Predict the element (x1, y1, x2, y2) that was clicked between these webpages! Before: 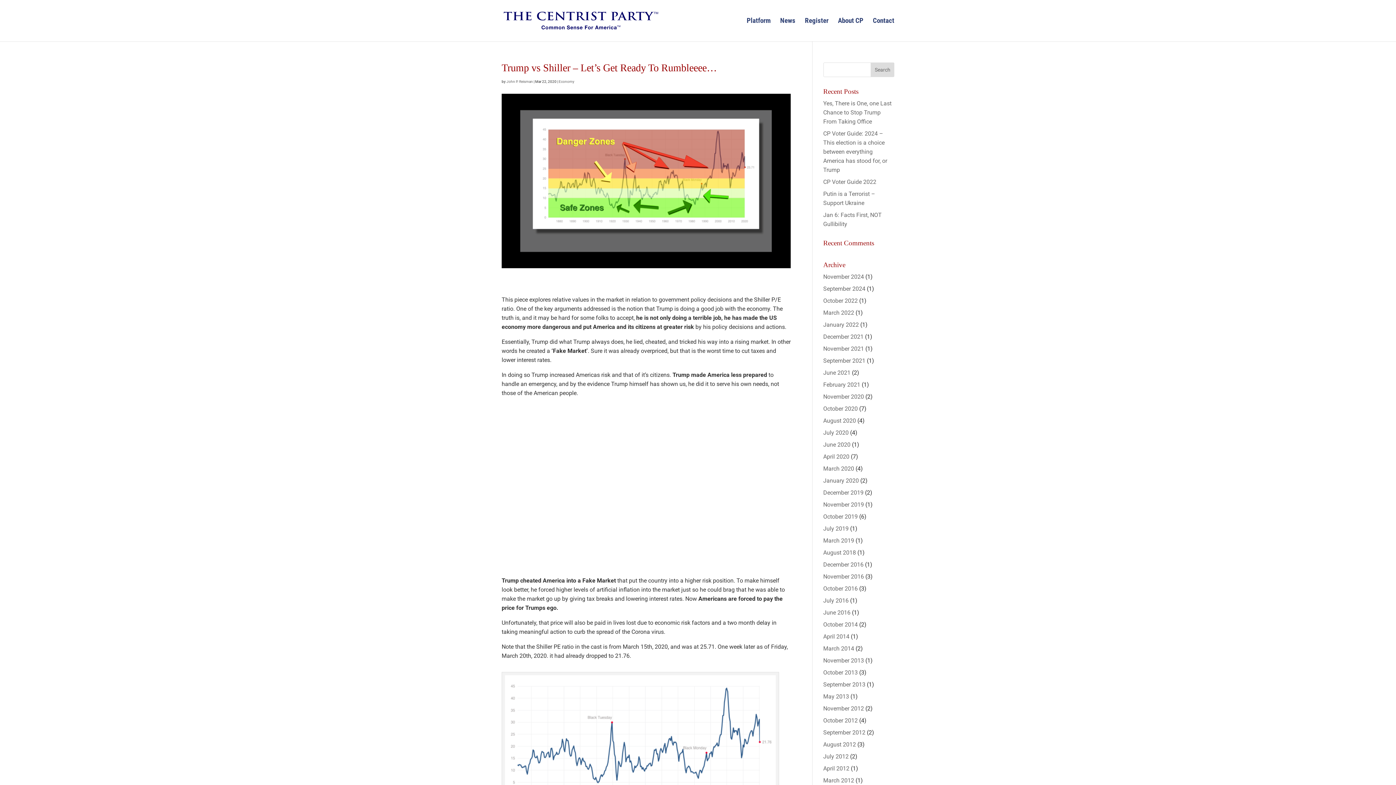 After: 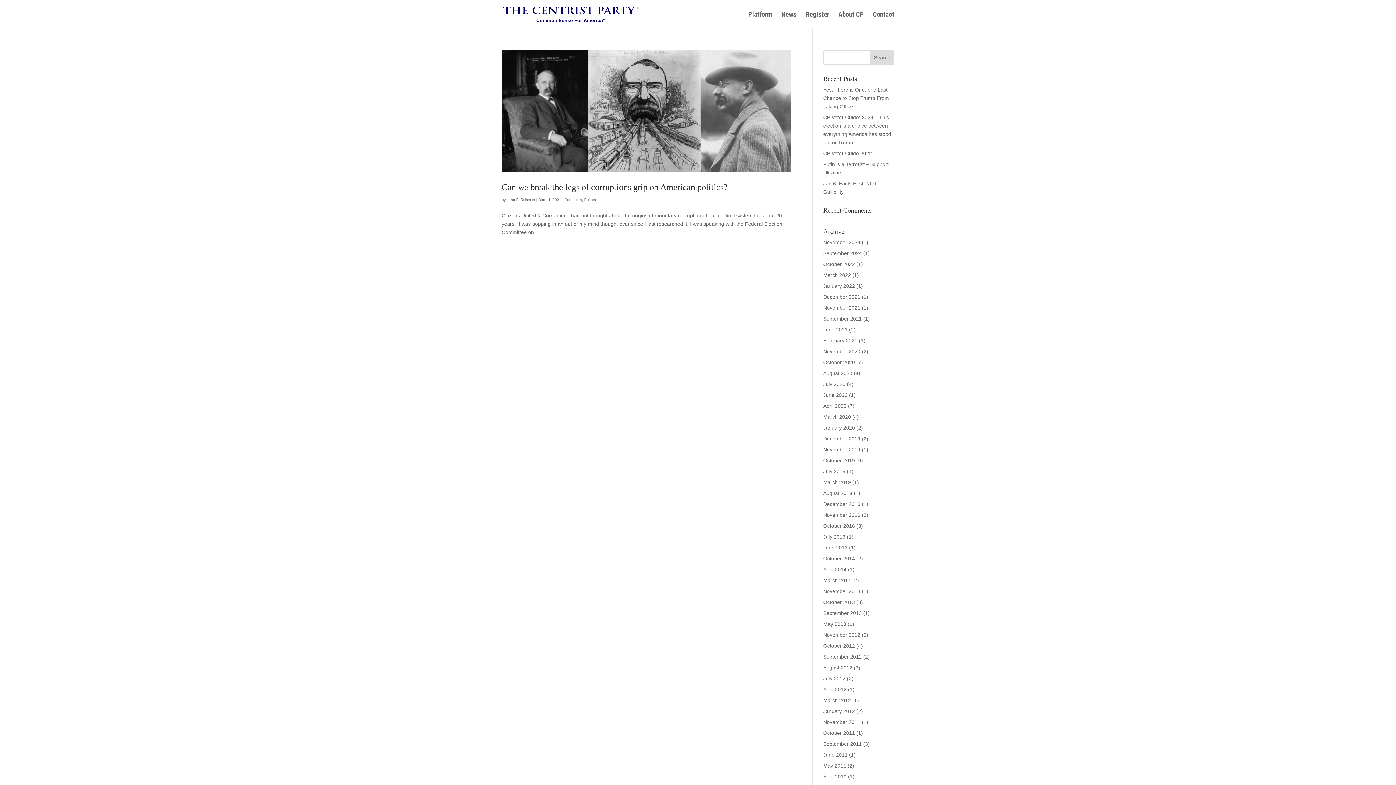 Action: label: December 2021 bbox: (823, 333, 863, 340)